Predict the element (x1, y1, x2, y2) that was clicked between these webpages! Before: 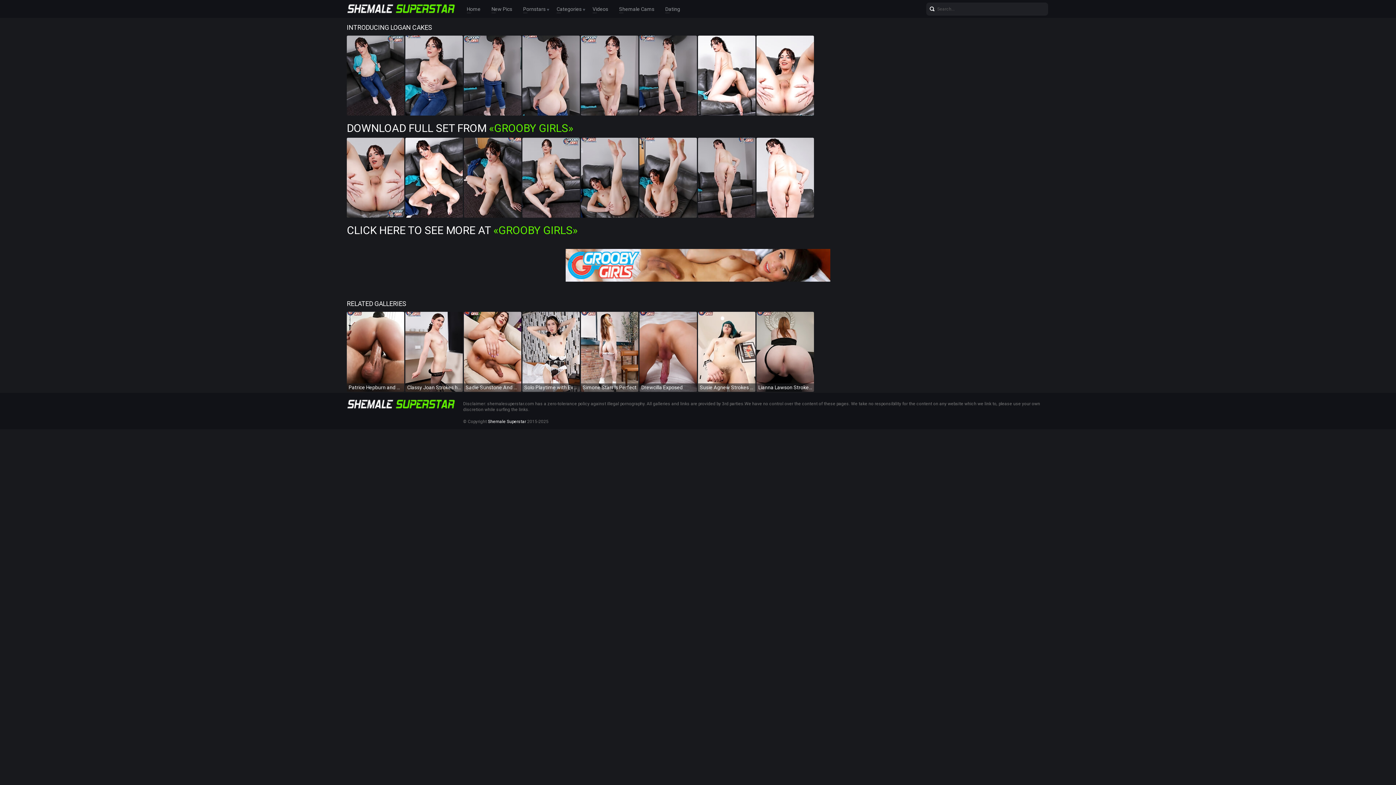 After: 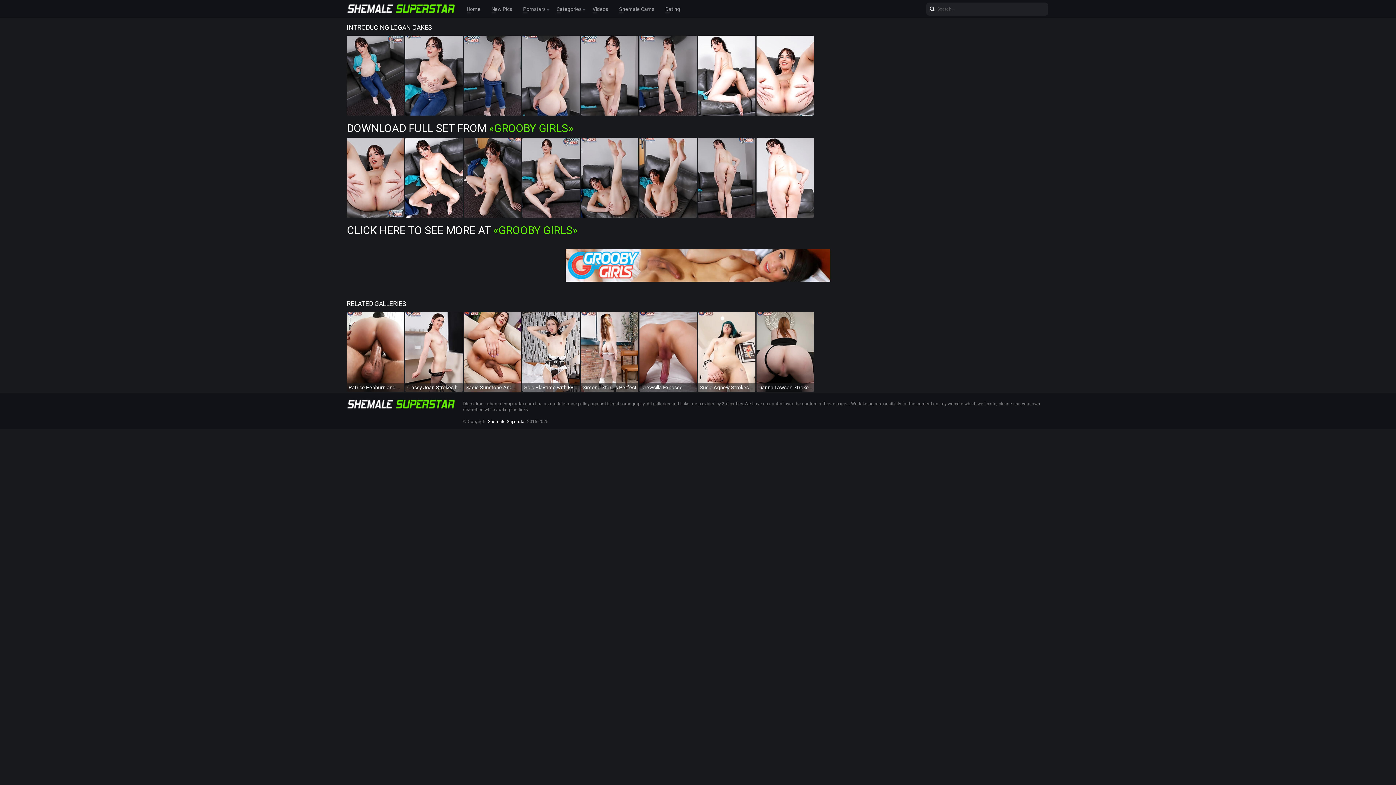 Action: bbox: (565, 276, 830, 283)